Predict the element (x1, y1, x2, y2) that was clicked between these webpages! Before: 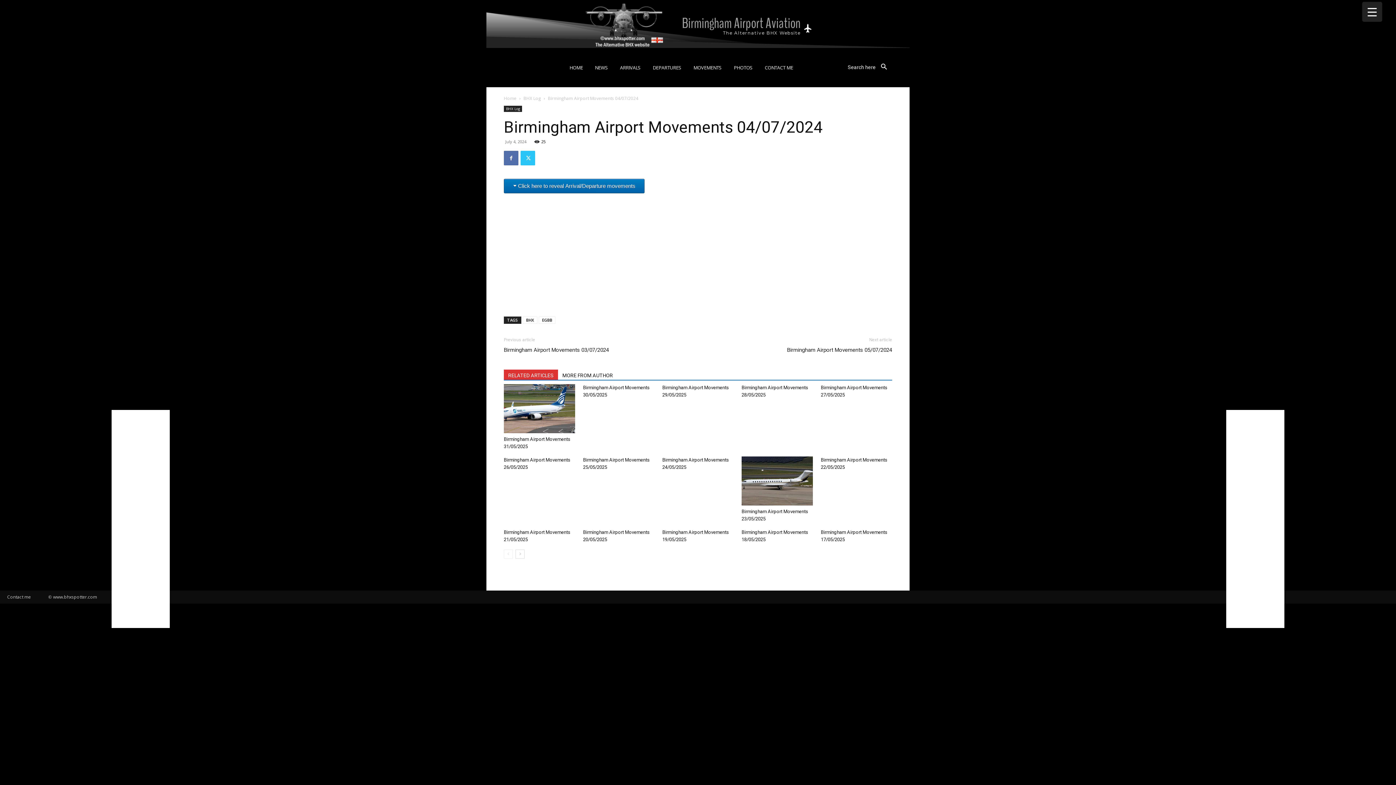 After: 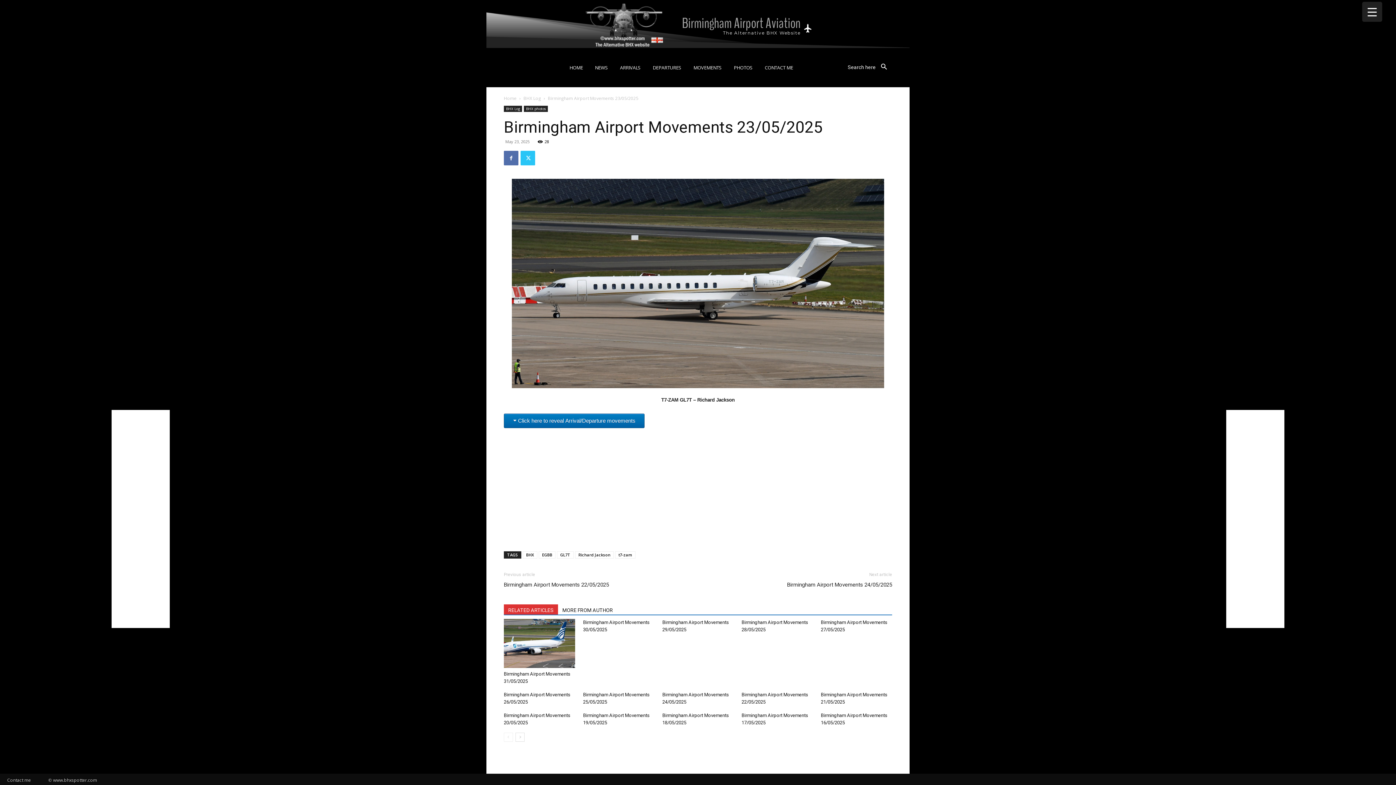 Action: bbox: (741, 456, 813, 505)